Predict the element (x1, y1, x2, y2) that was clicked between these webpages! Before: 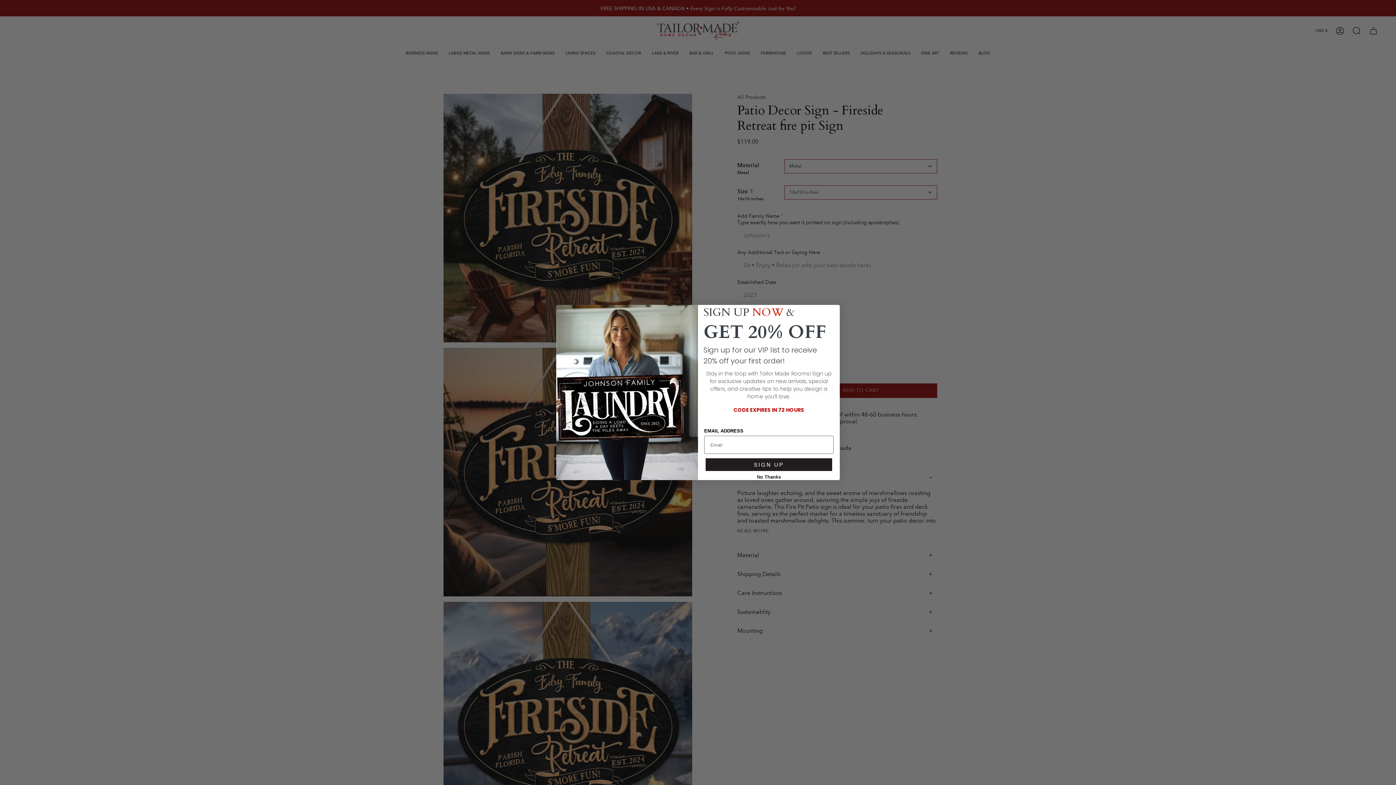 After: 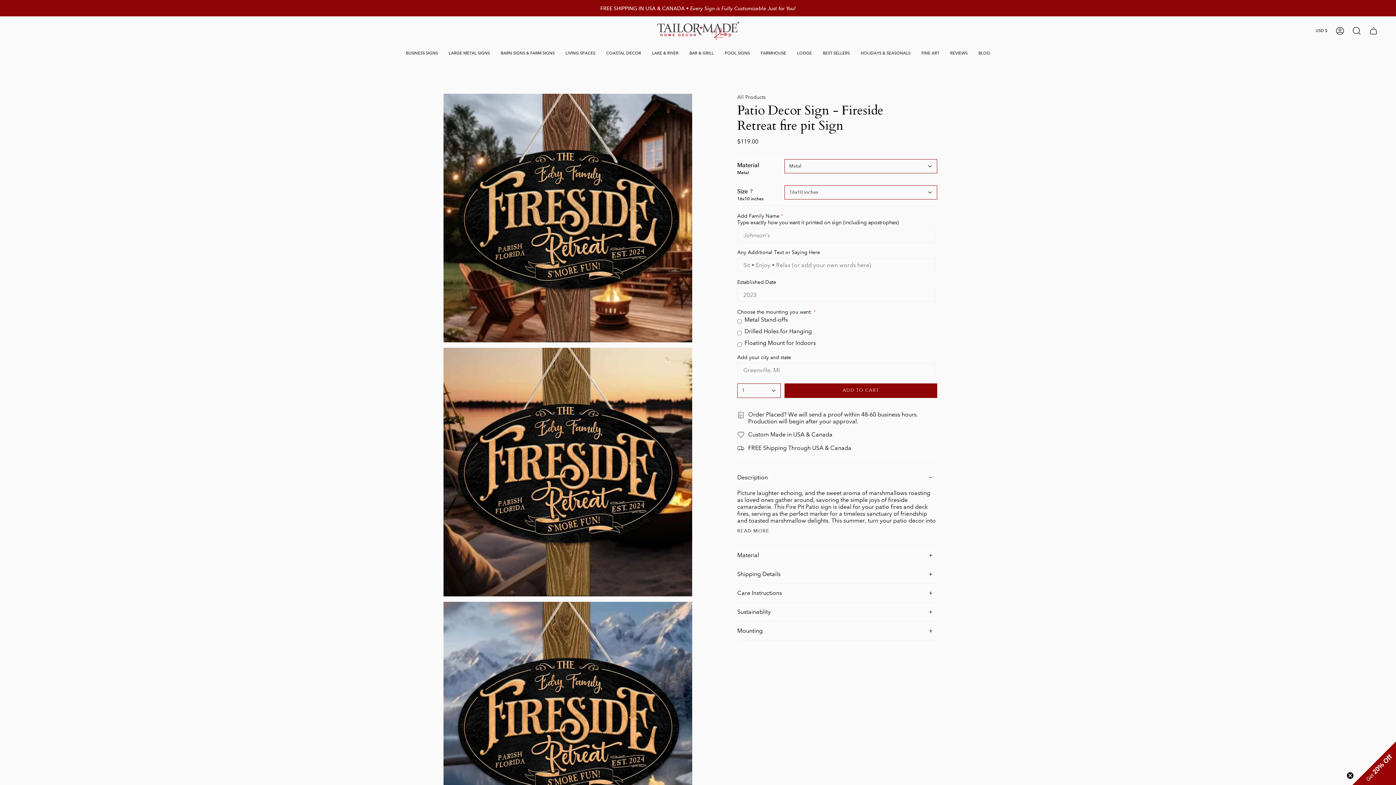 Action: label: Close dialog bbox: (824, 308, 837, 320)